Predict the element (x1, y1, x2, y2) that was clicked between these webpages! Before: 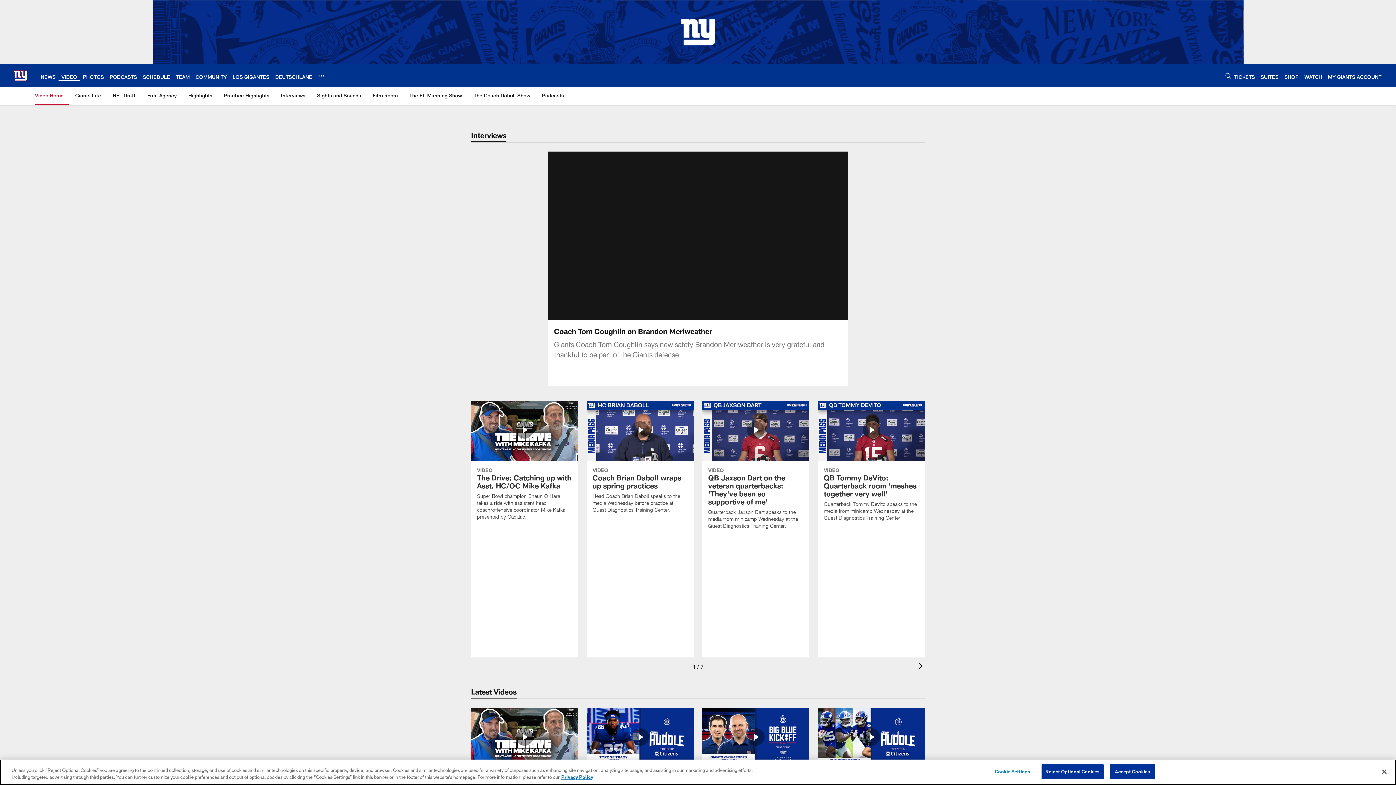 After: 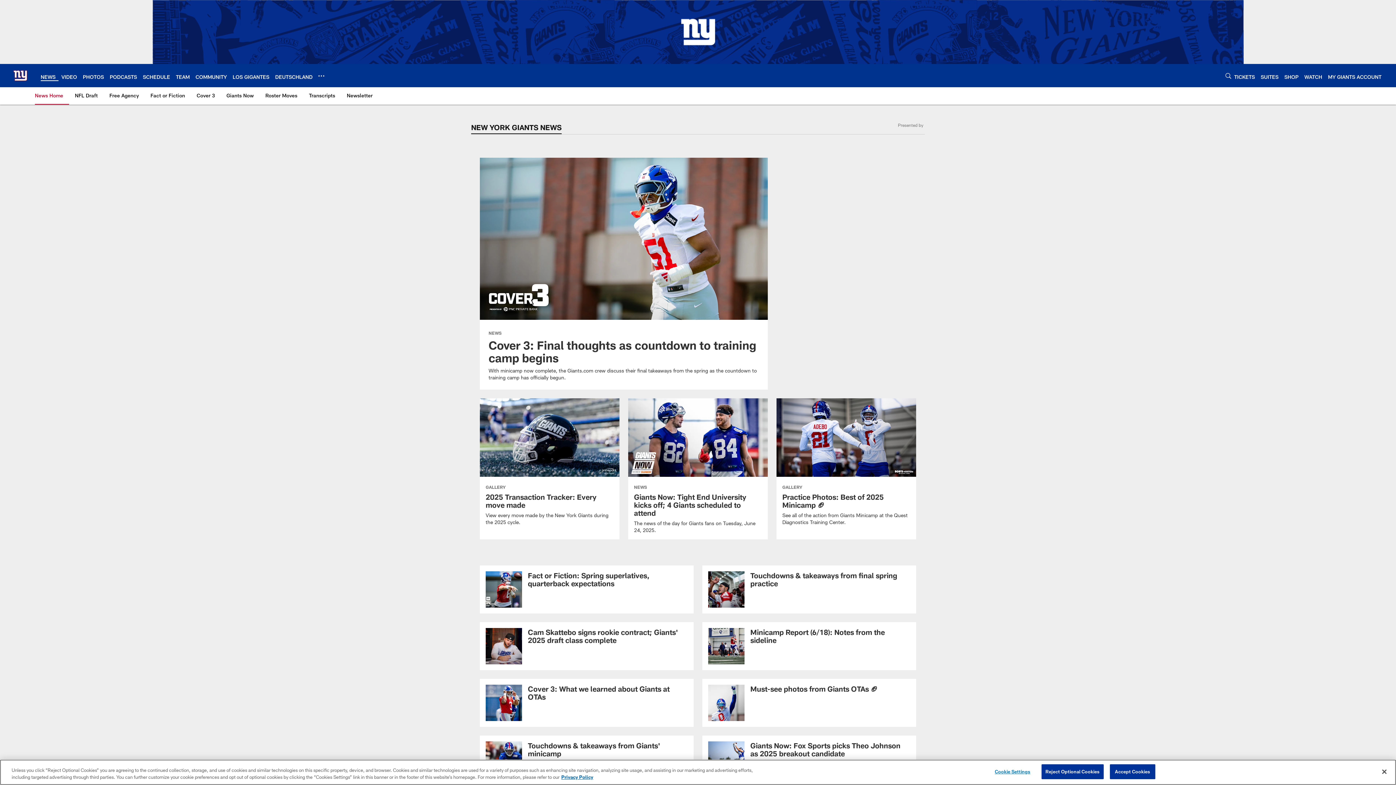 Action: bbox: (40, 73, 55, 79) label: NEWS